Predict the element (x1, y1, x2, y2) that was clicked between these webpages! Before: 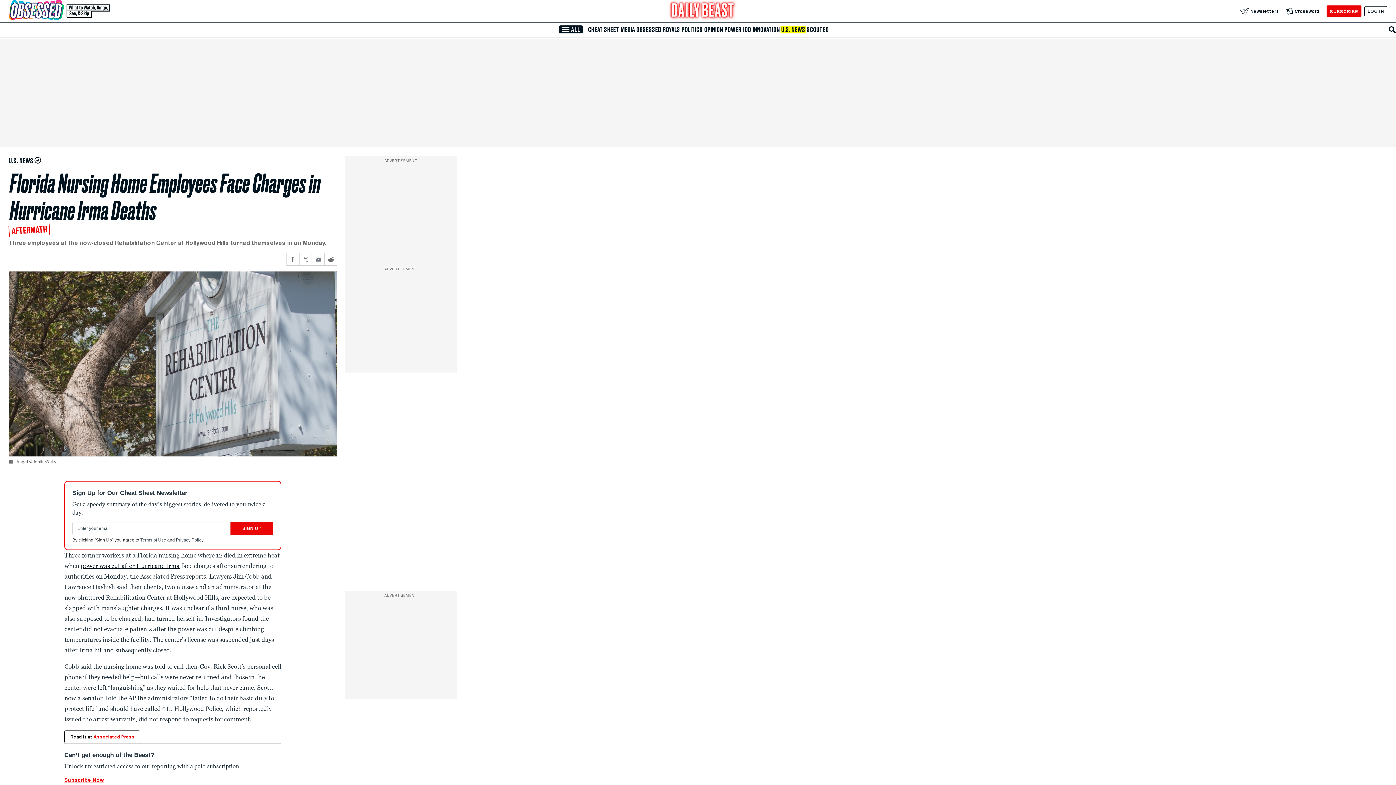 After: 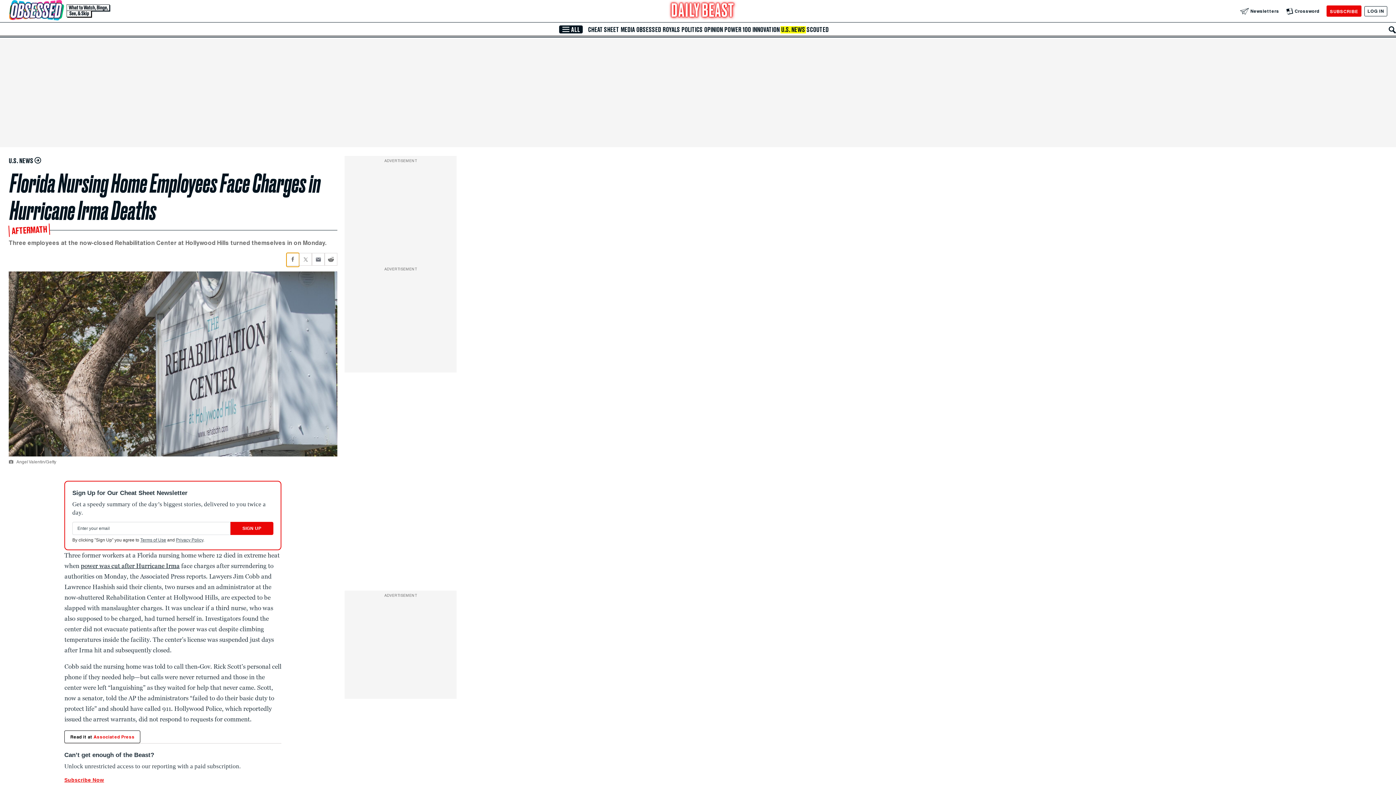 Action: label: Share current article via Facebook bbox: (286, 253, 299, 265)